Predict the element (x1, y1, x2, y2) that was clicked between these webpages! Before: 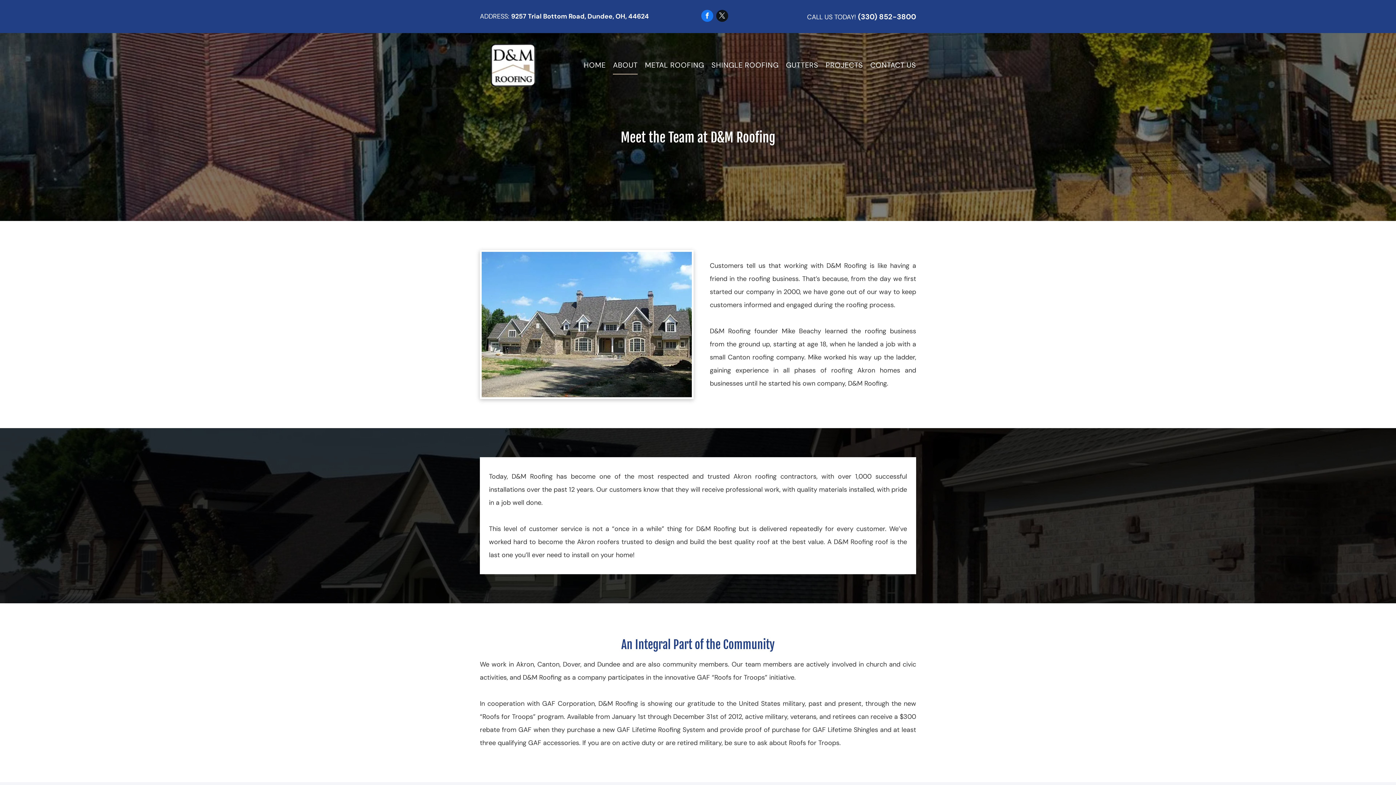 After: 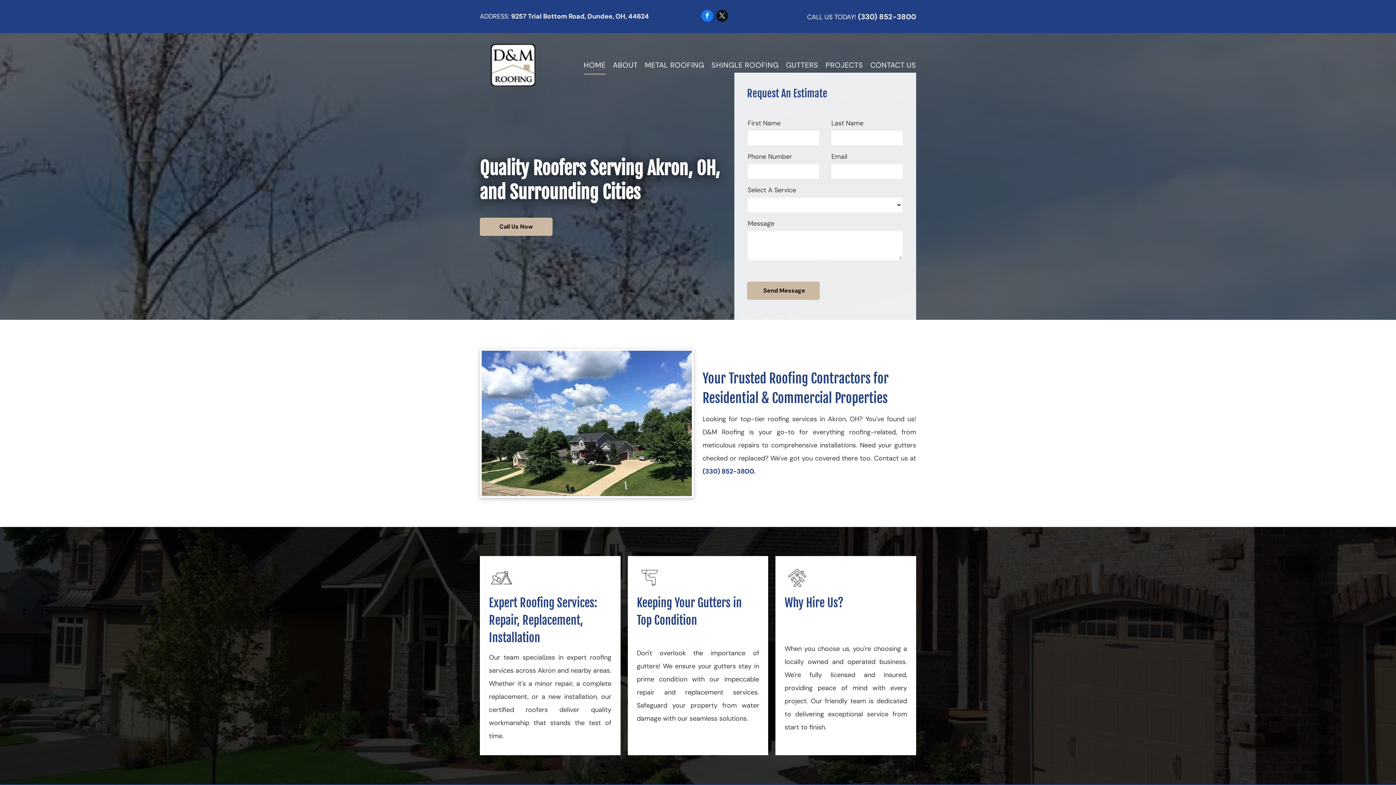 Action: label: HOME bbox: (576, 55, 605, 74)